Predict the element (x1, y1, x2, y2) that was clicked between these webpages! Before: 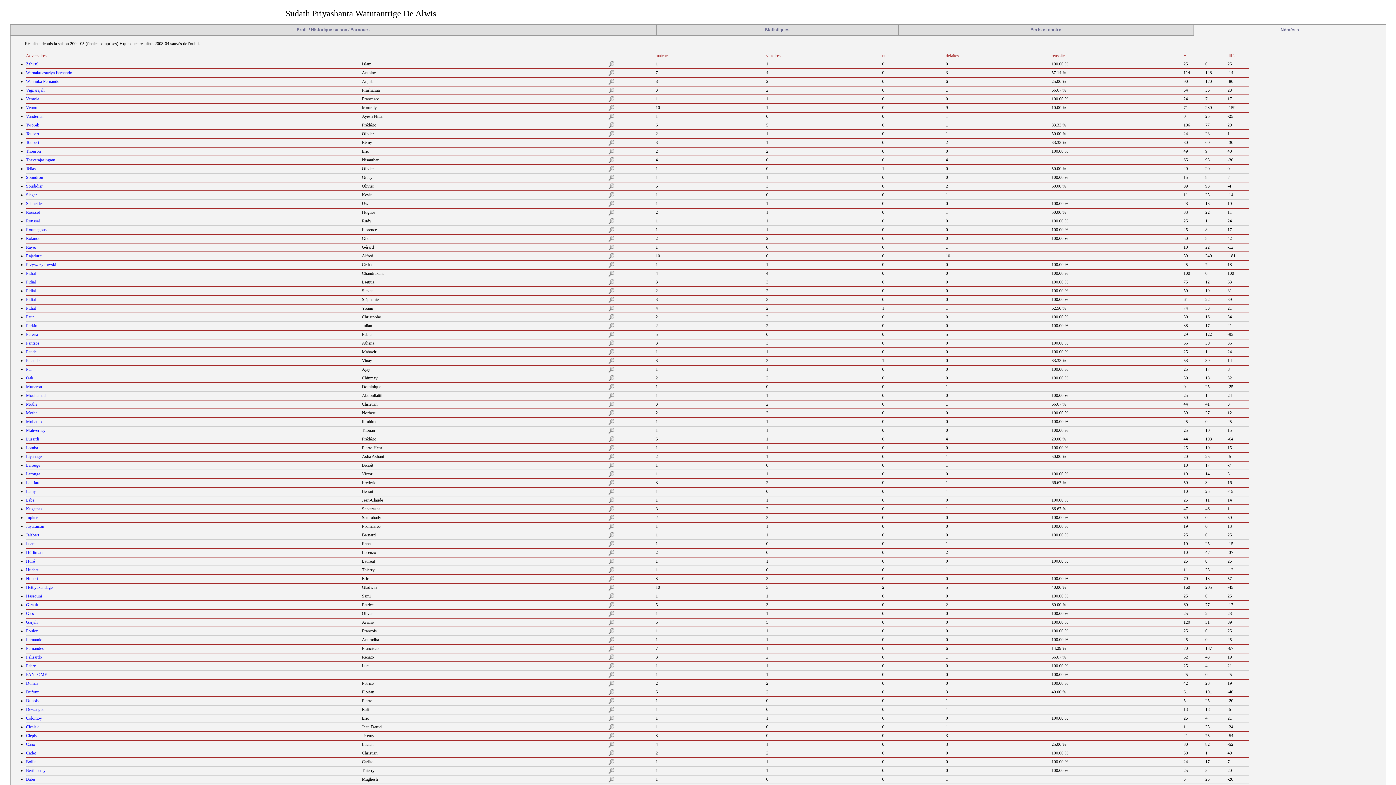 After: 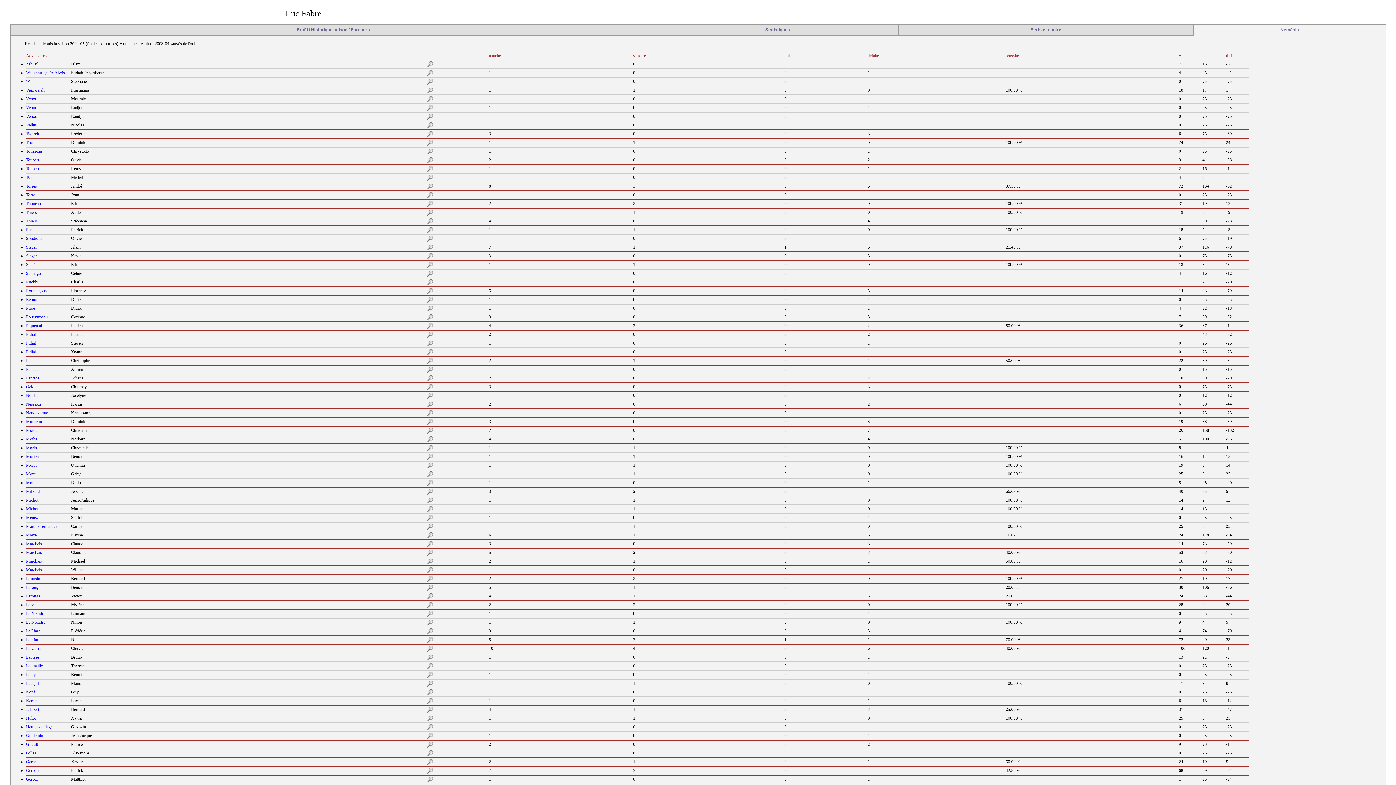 Action: label: Fabre bbox: (26, 663, 35, 668)